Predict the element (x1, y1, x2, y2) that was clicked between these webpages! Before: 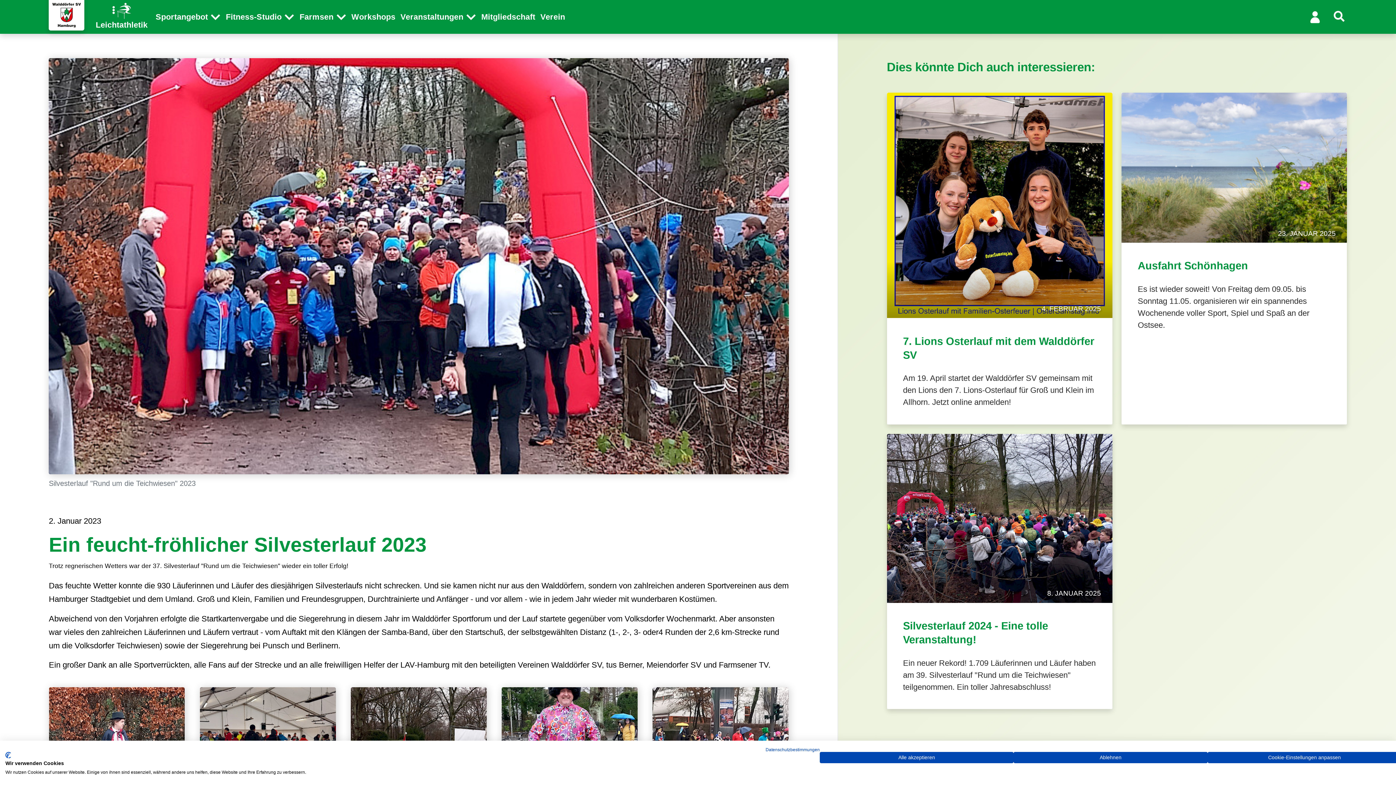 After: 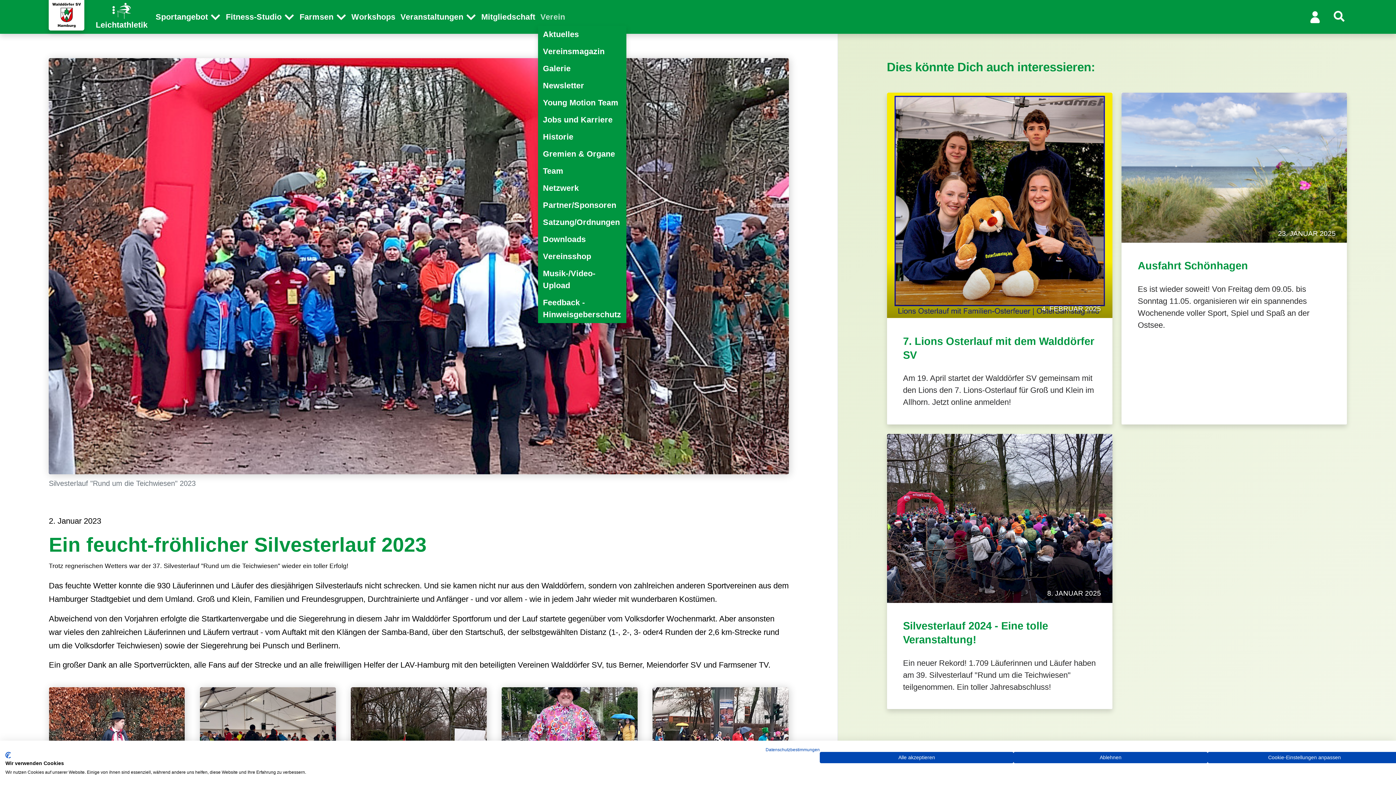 Action: label: Verein bbox: (538, 8, 567, 25)